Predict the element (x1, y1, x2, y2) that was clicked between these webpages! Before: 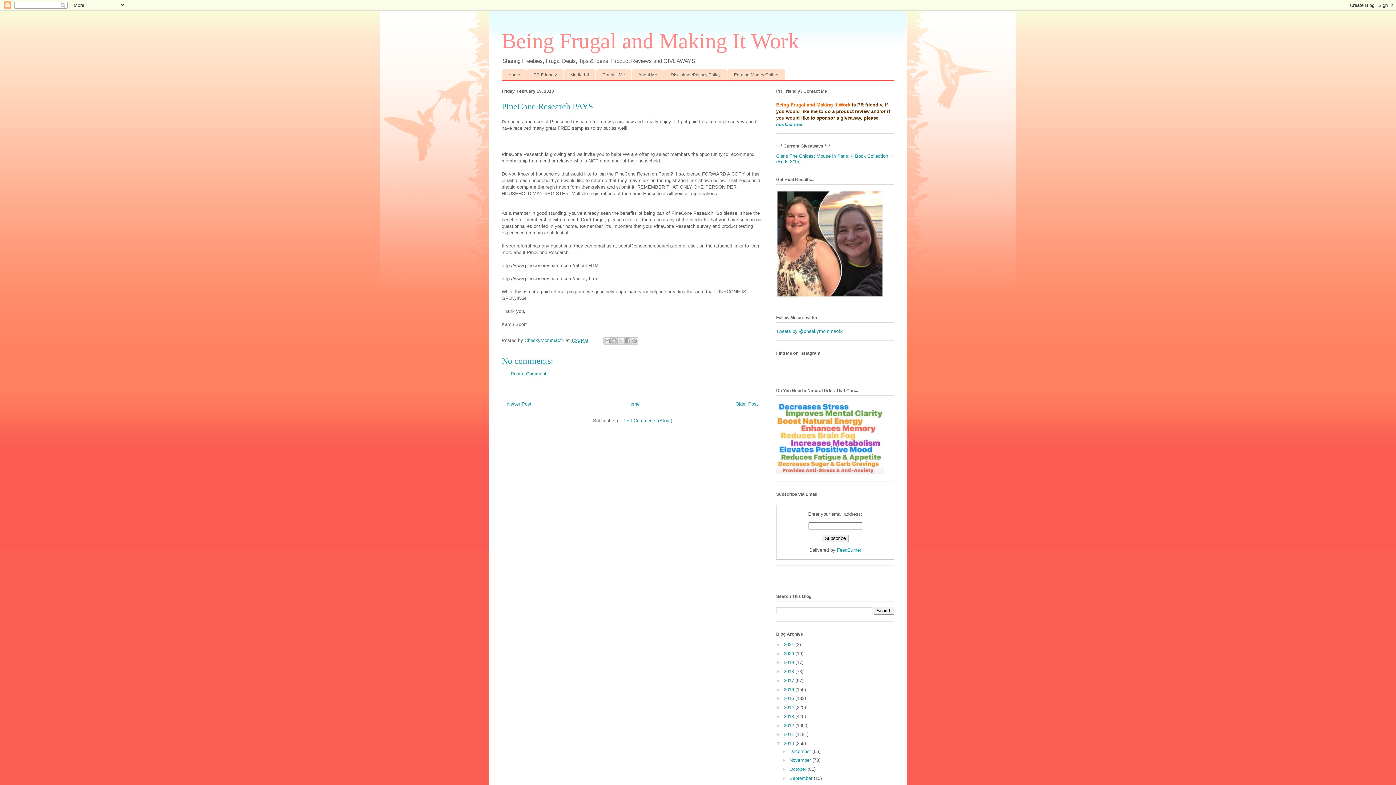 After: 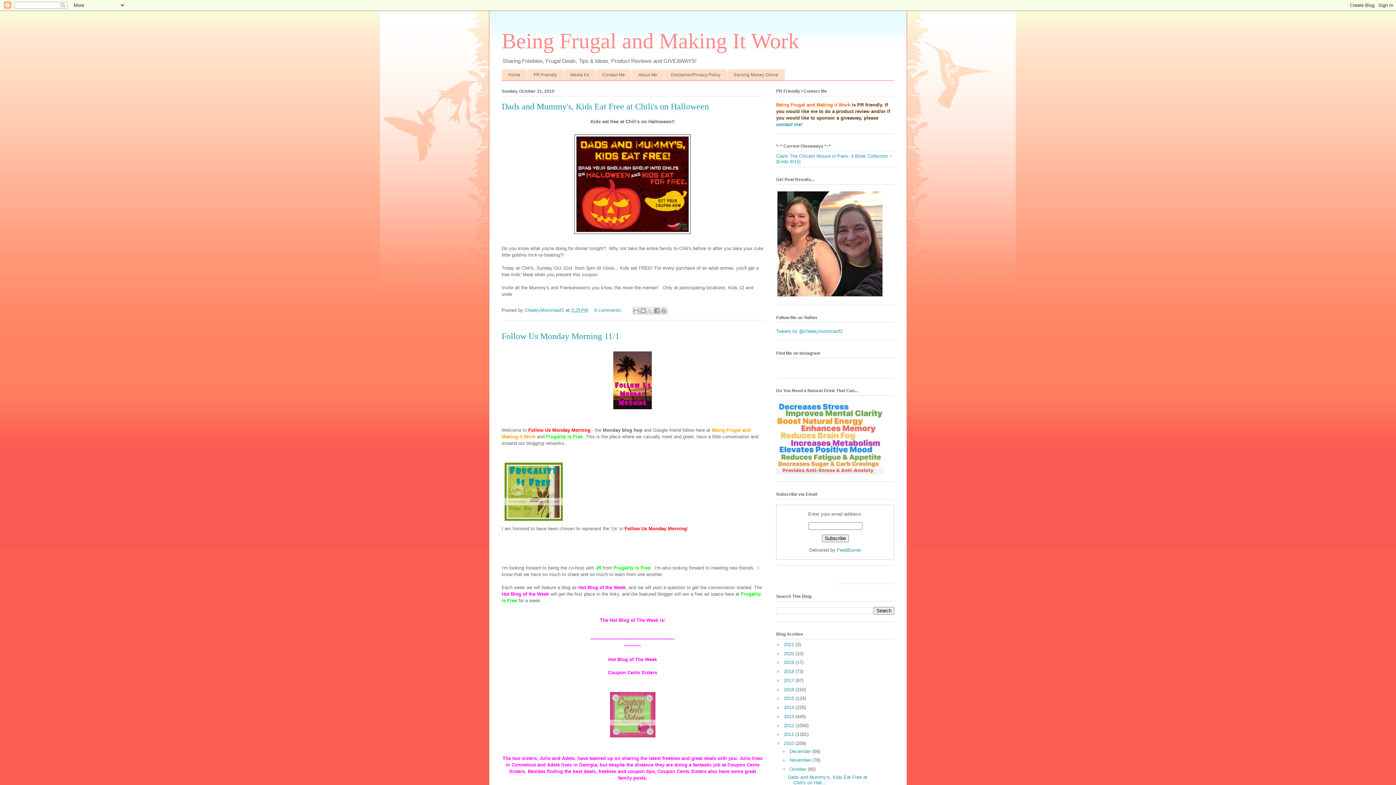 Action: bbox: (789, 766, 807, 772) label: October 